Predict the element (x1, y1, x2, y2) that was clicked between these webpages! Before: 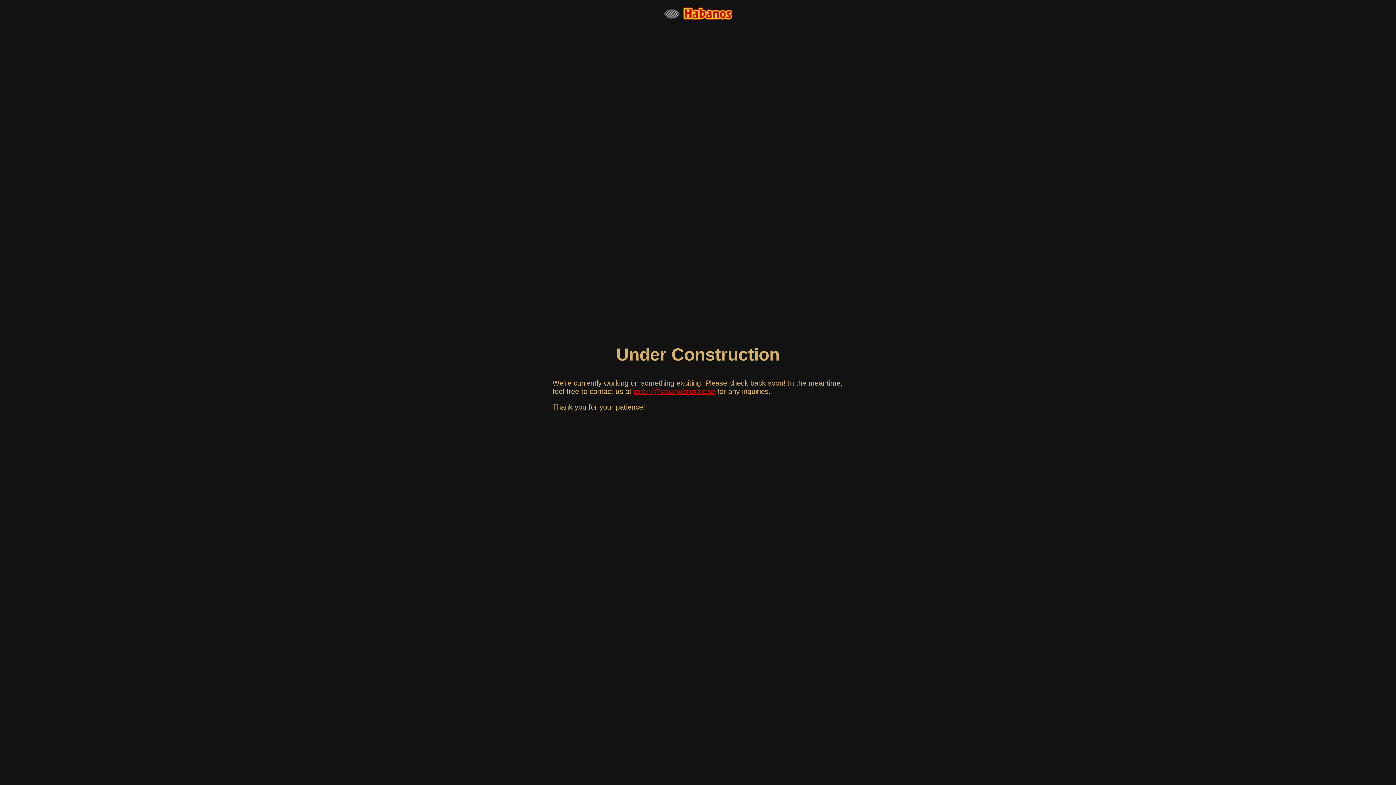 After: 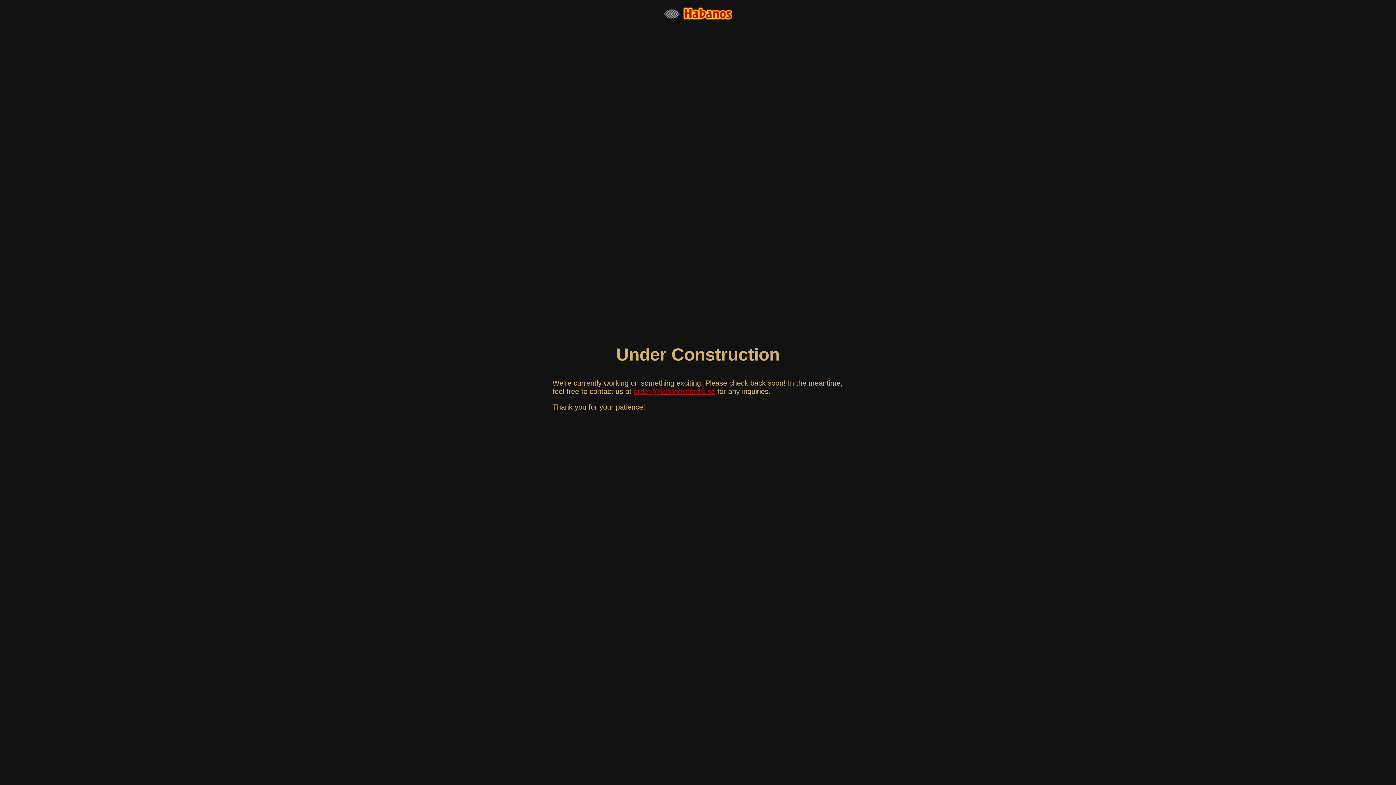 Action: bbox: (633, 387, 715, 395) label: order@habanosnordic.se